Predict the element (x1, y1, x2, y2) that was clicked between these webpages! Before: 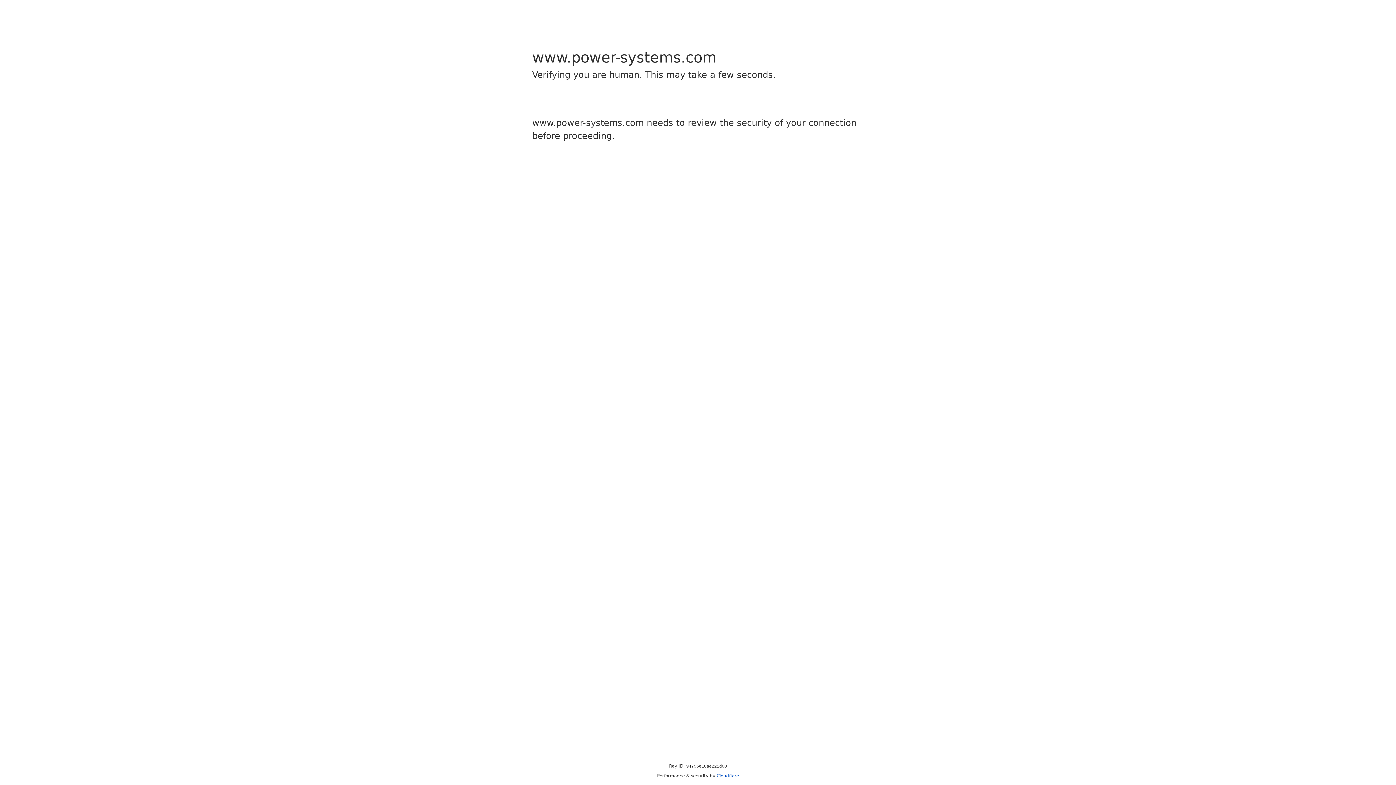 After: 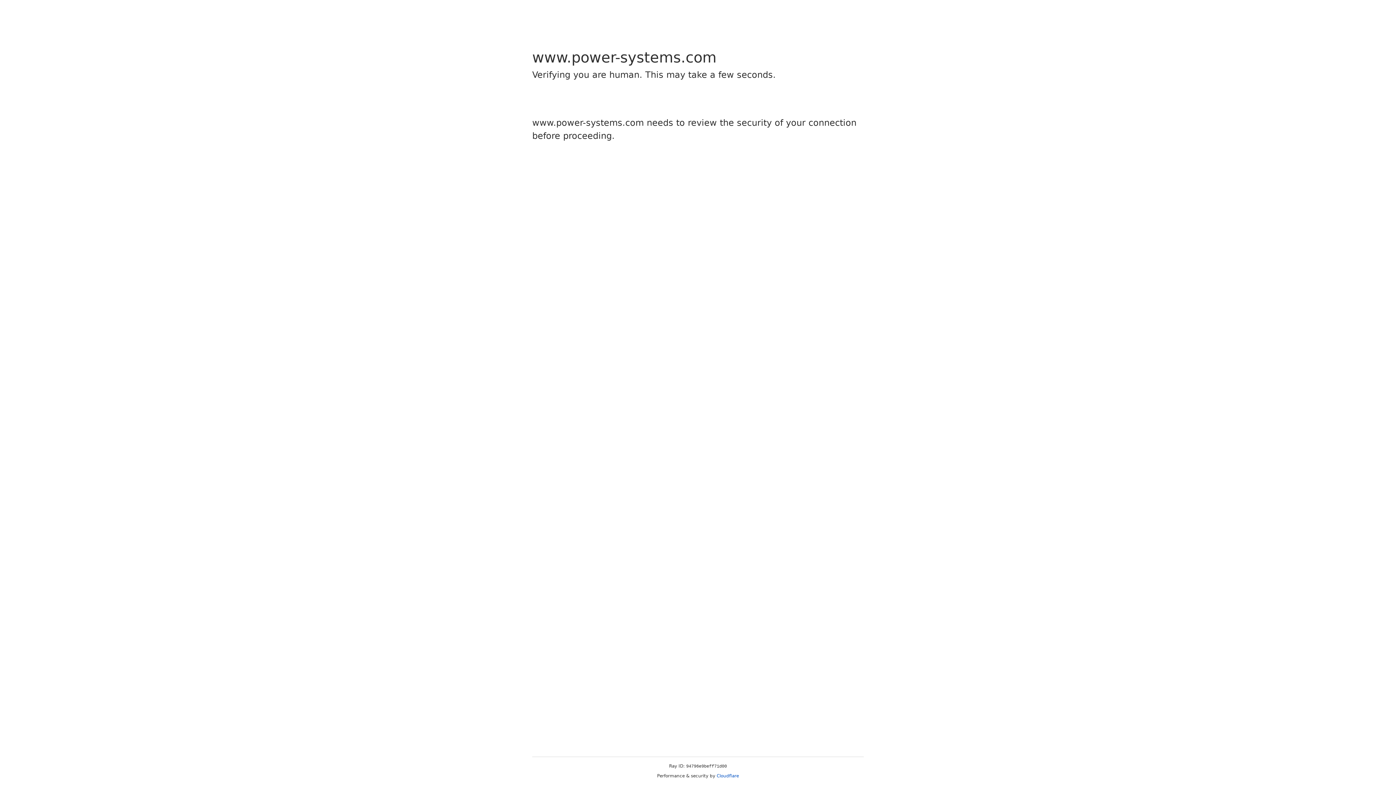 Action: label: Cloudflare bbox: (716, 773, 739, 778)